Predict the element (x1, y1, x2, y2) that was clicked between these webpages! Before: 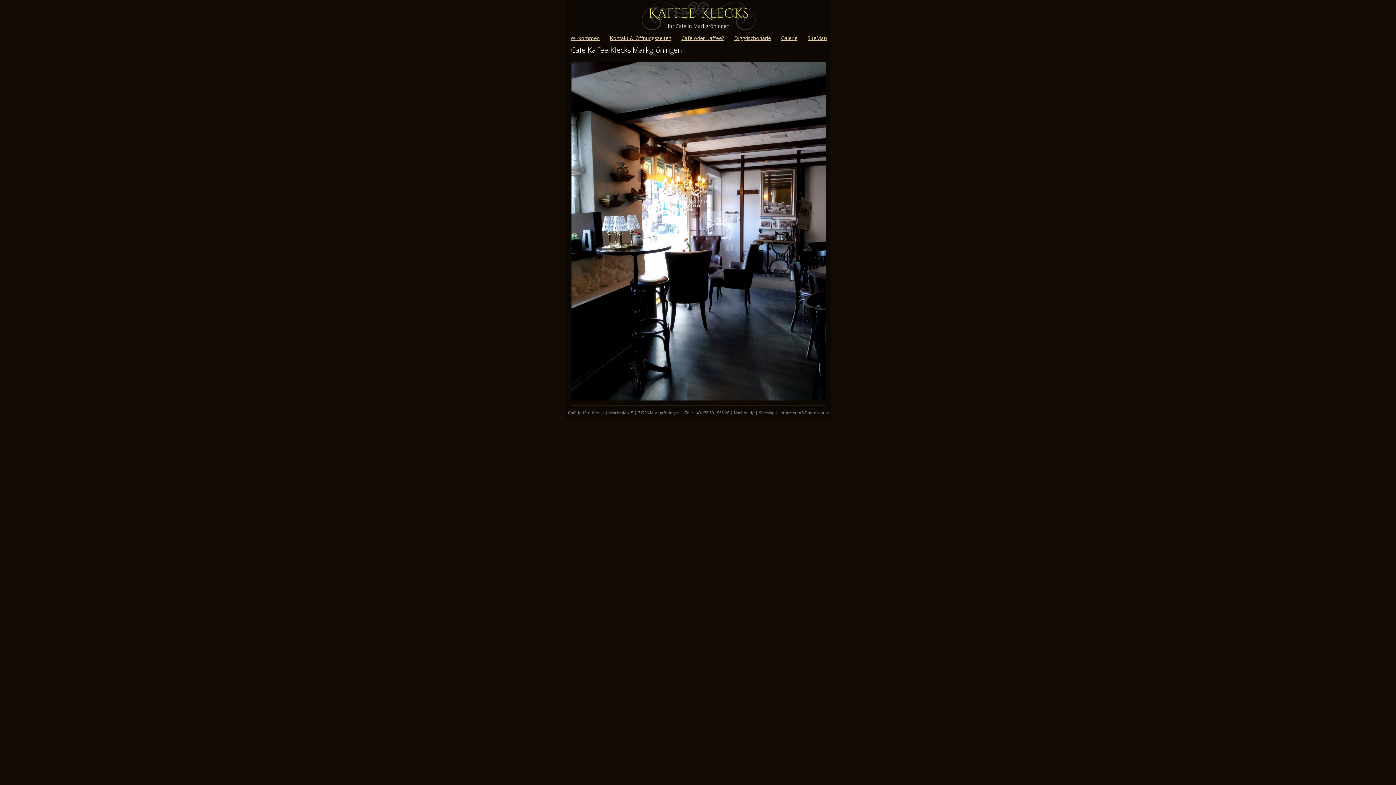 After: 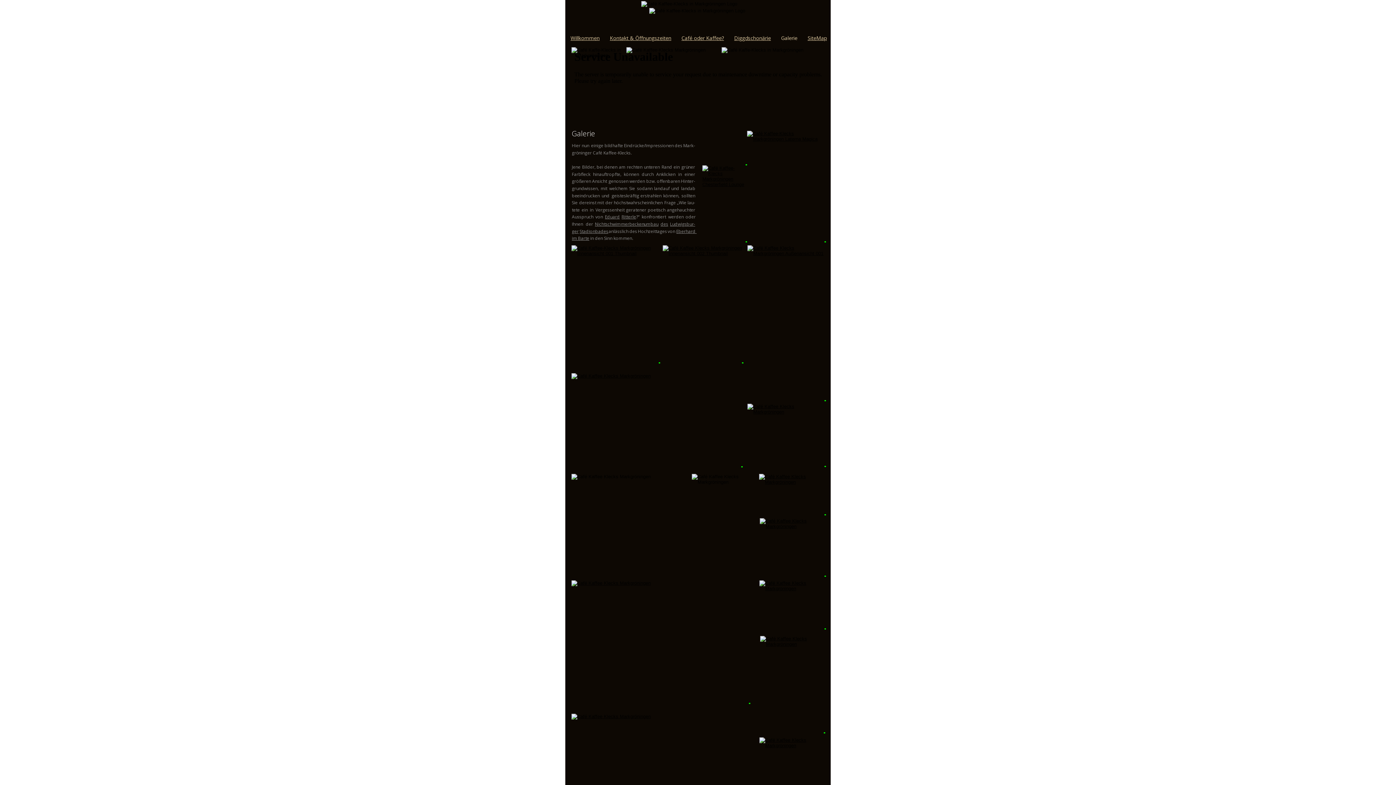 Action: label: Galerie bbox: (781, 34, 797, 41)